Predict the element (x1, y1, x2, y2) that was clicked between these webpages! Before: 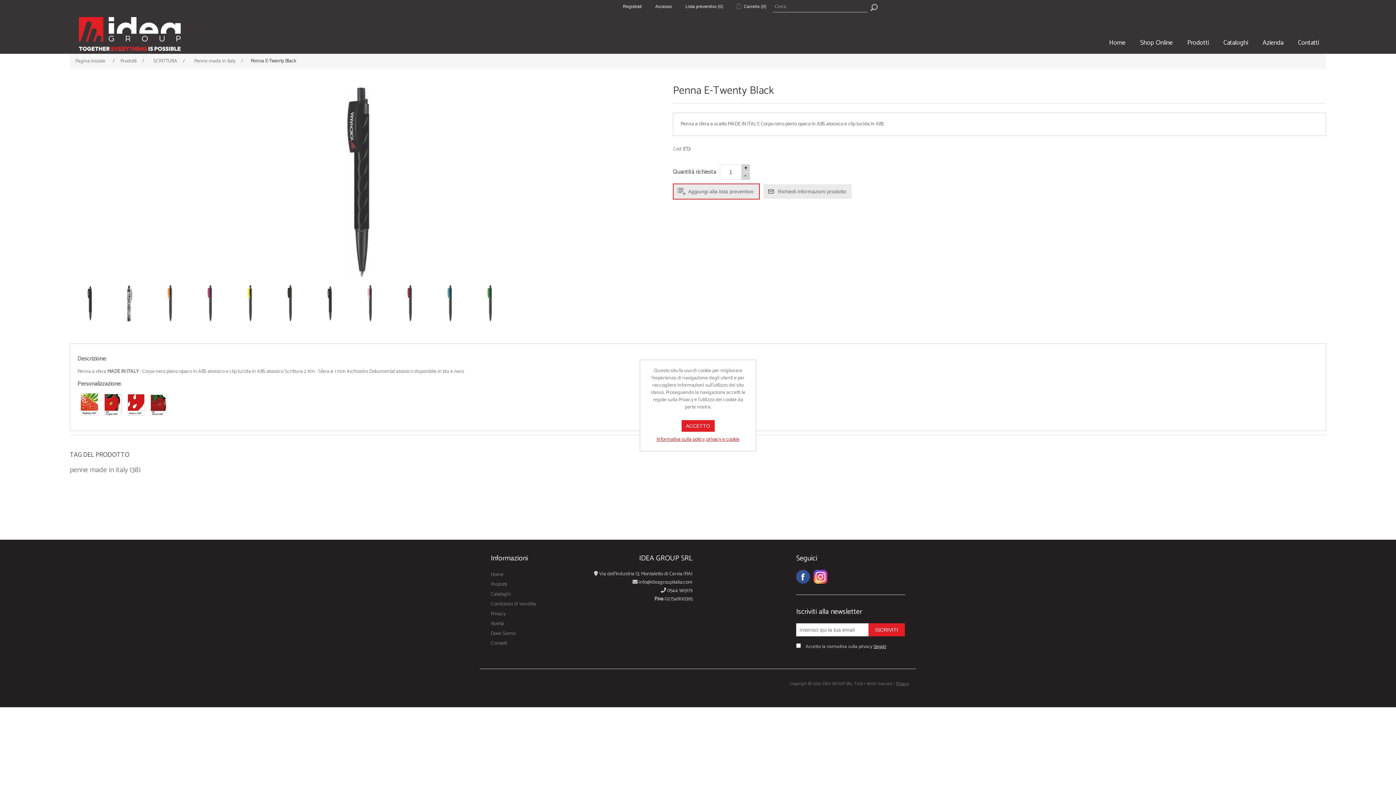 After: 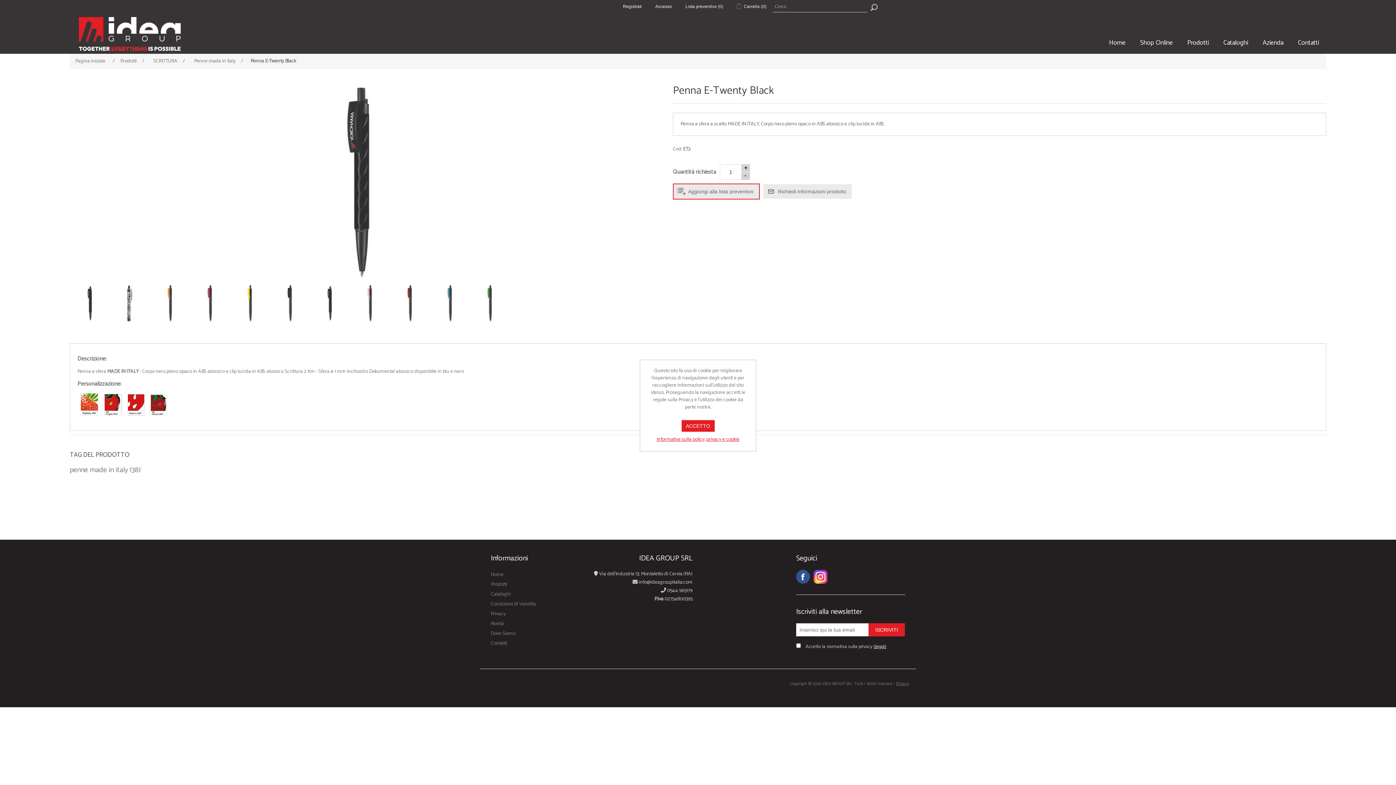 Action: bbox: (873, 643, 886, 651) label: (leggi)